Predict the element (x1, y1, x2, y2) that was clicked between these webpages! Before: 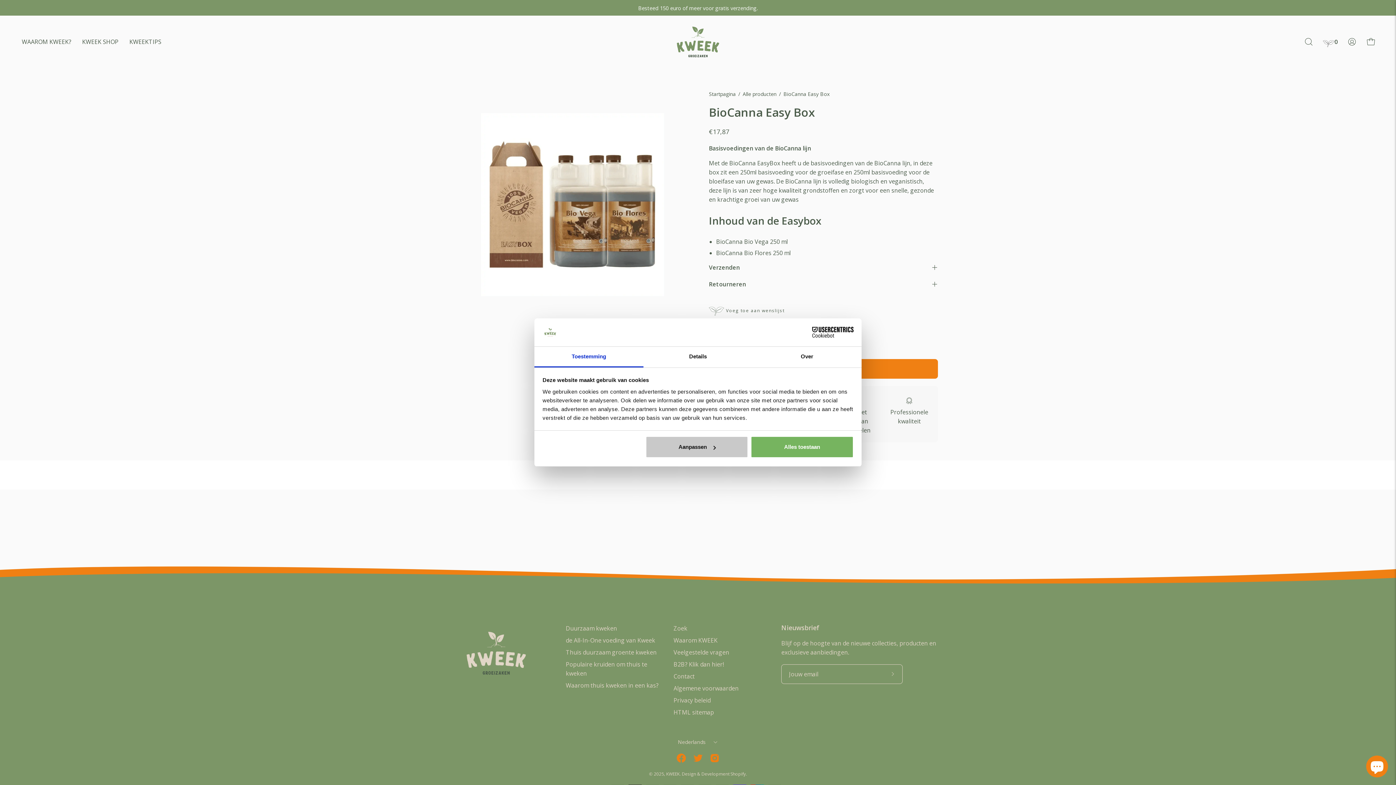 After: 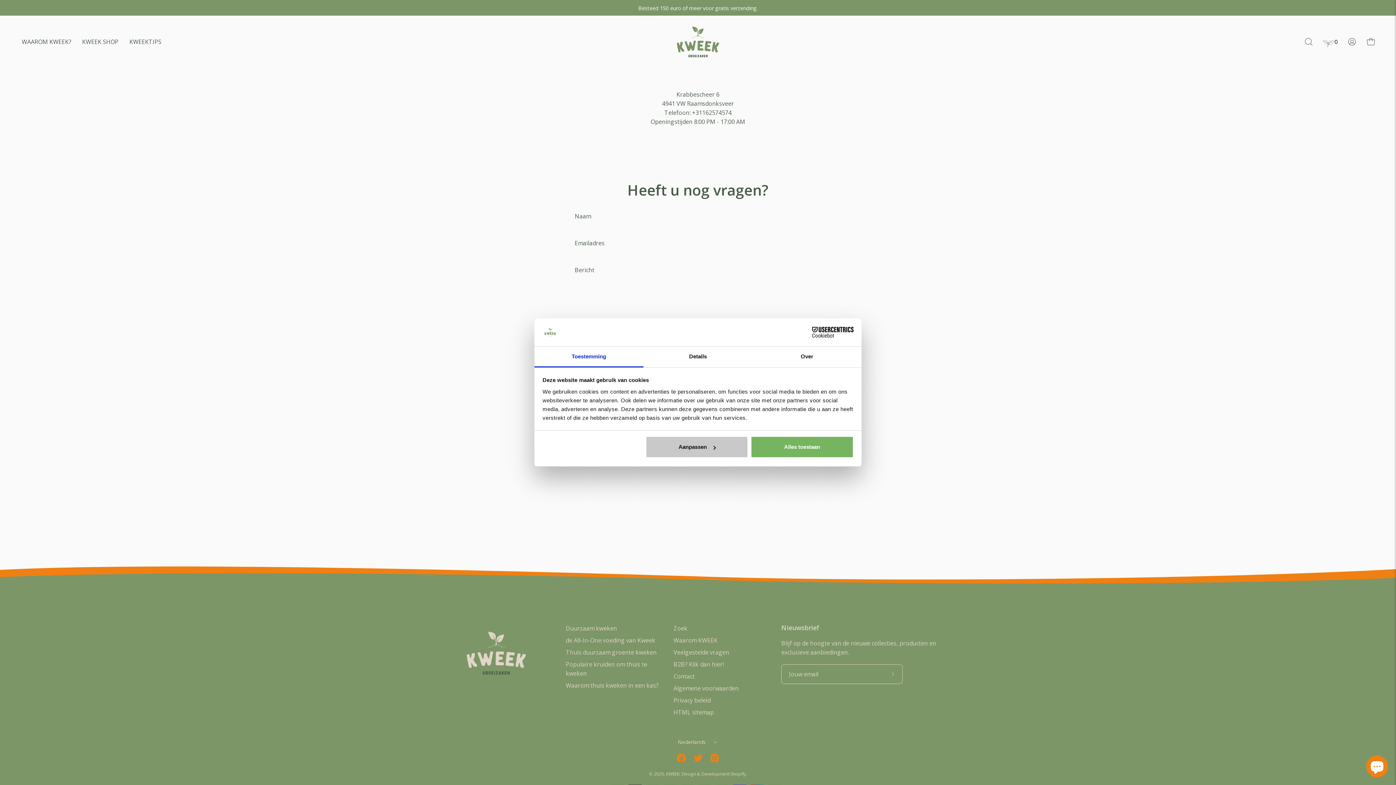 Action: bbox: (673, 672, 694, 680) label: Contact